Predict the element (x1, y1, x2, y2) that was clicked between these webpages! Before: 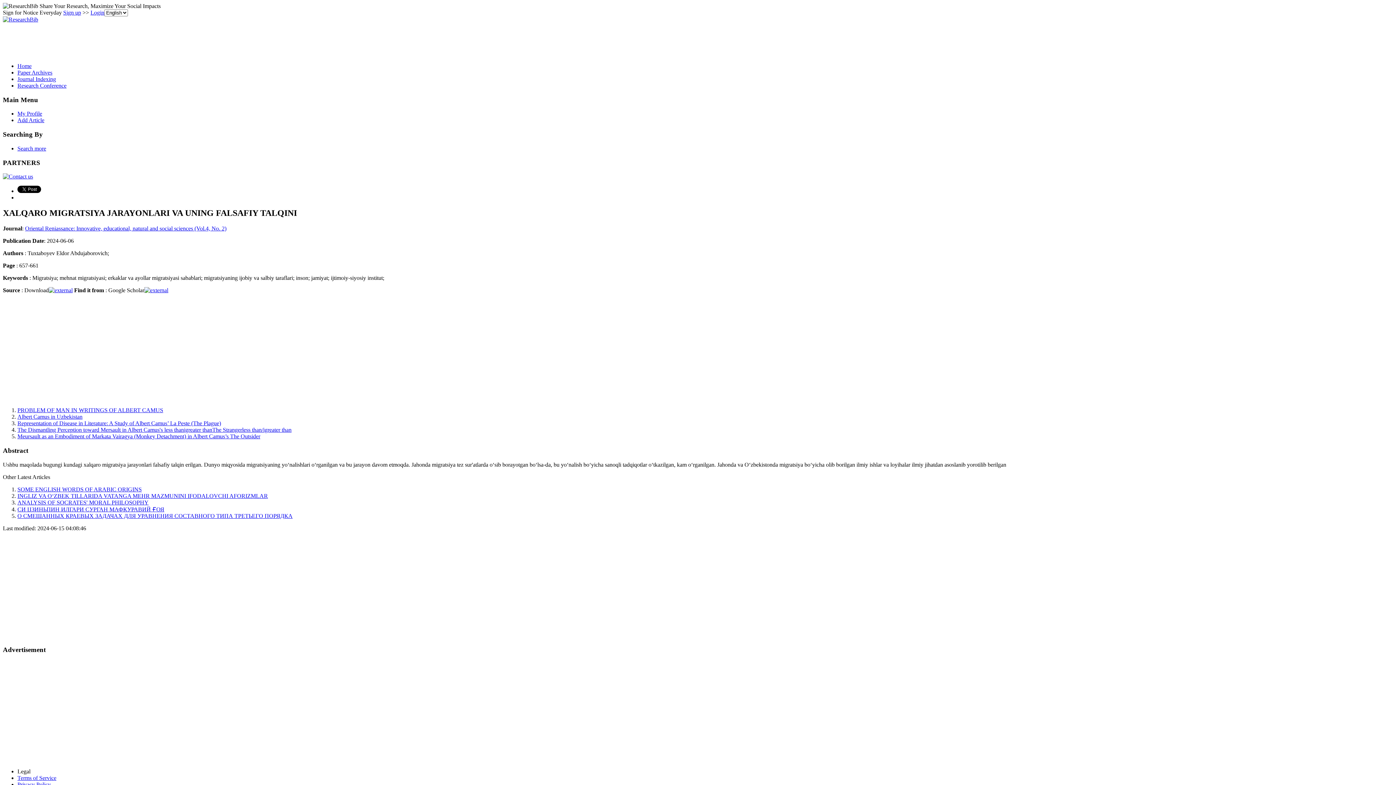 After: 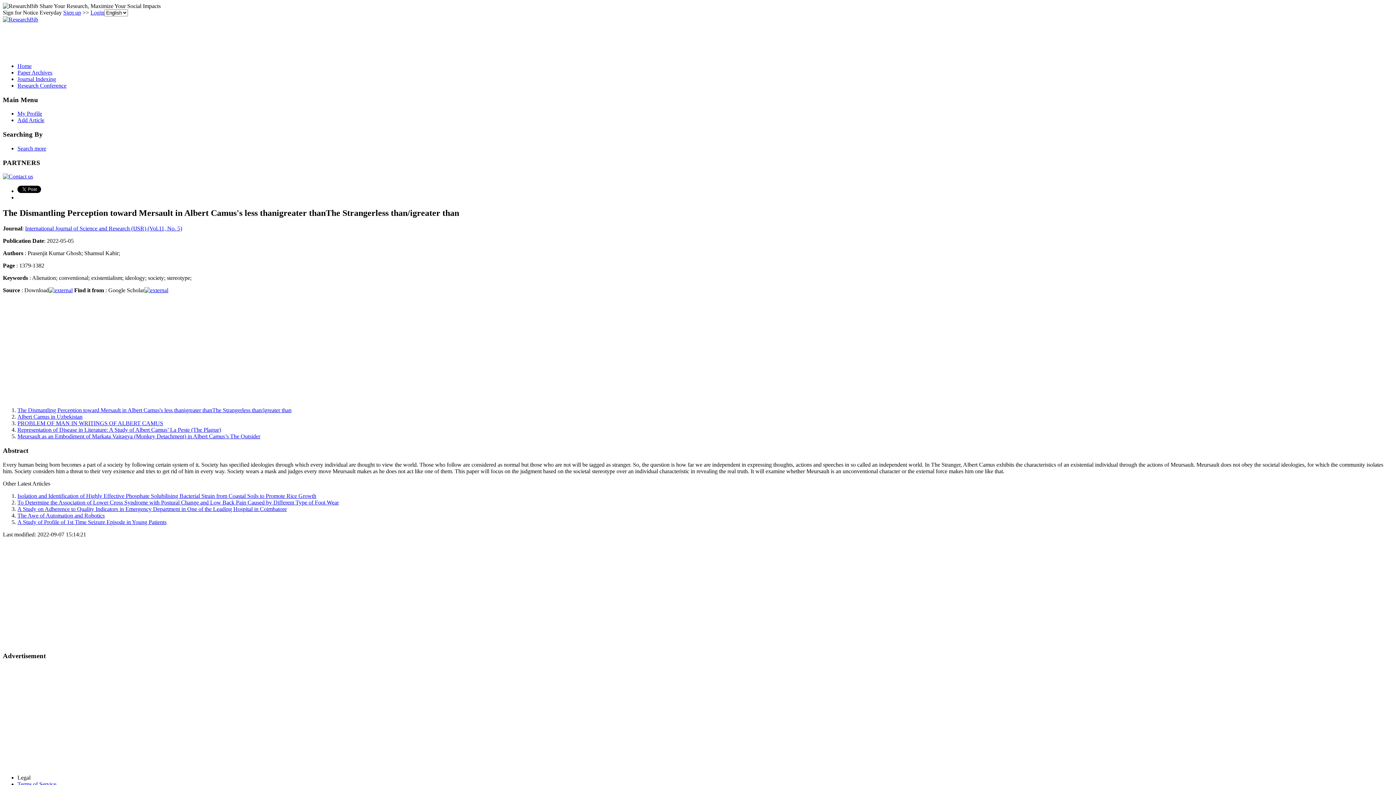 Action: bbox: (17, 426, 291, 433) label: The Dismantling Perception toward Mersault in Albert Camus's less thanigreater thanThe Strangerless than/igreater than